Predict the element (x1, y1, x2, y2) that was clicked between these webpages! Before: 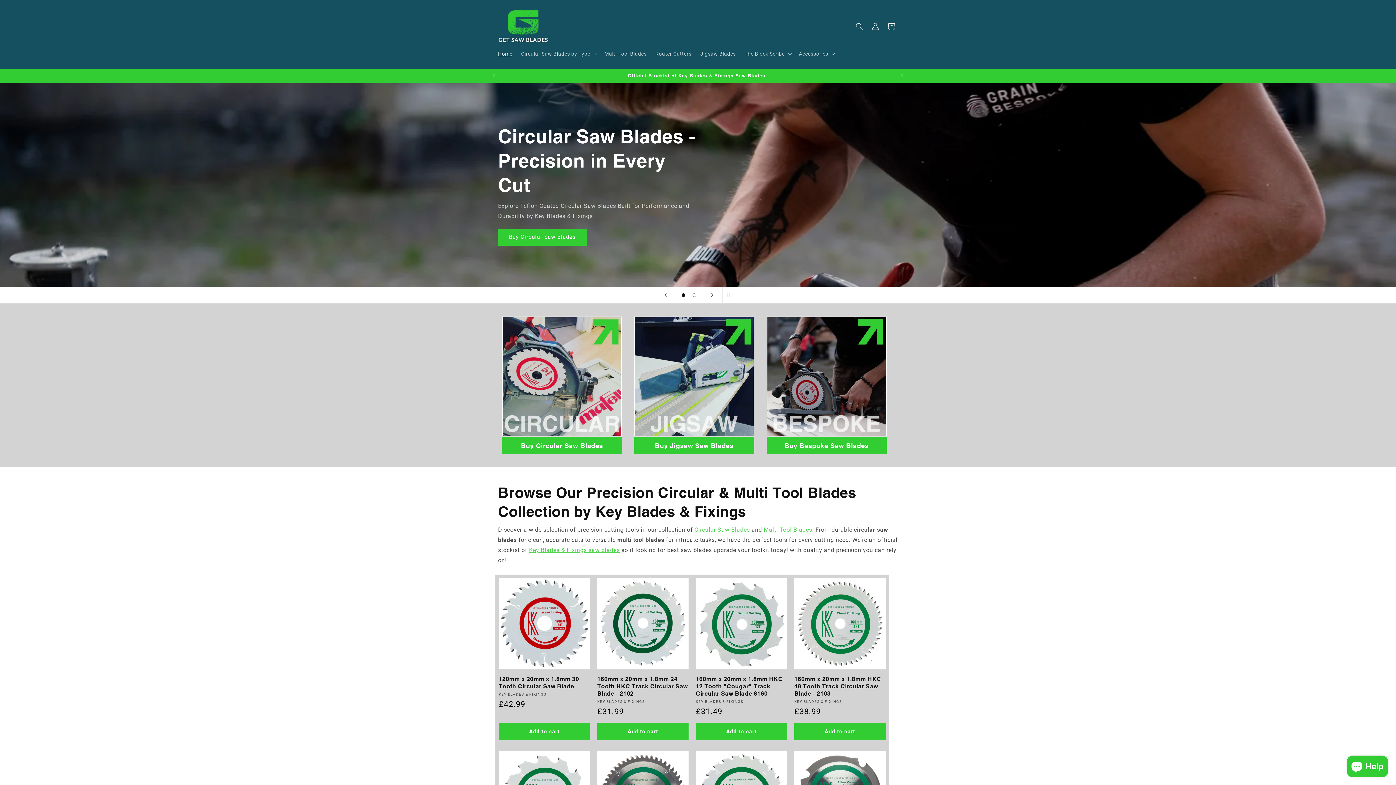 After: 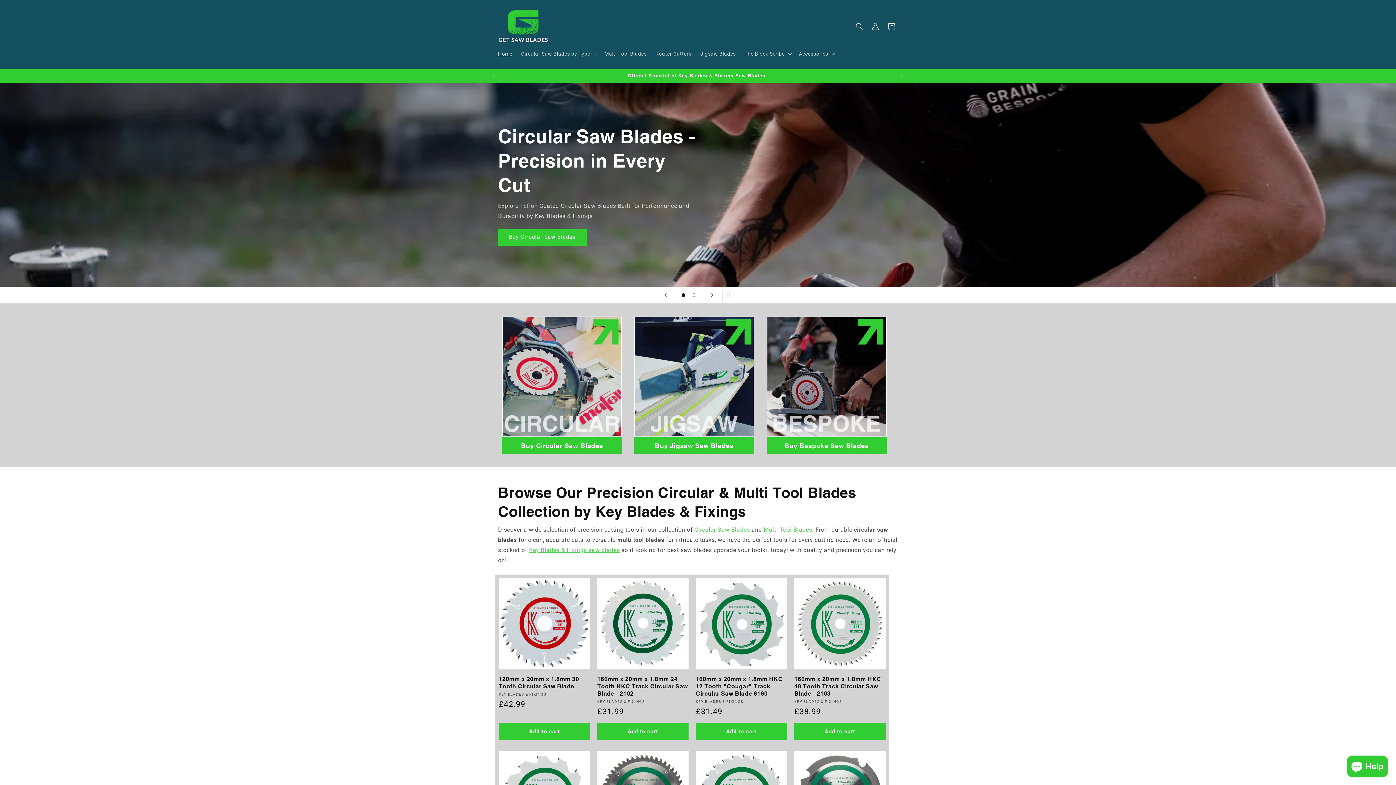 Action: bbox: (493, 46, 516, 61) label: Home